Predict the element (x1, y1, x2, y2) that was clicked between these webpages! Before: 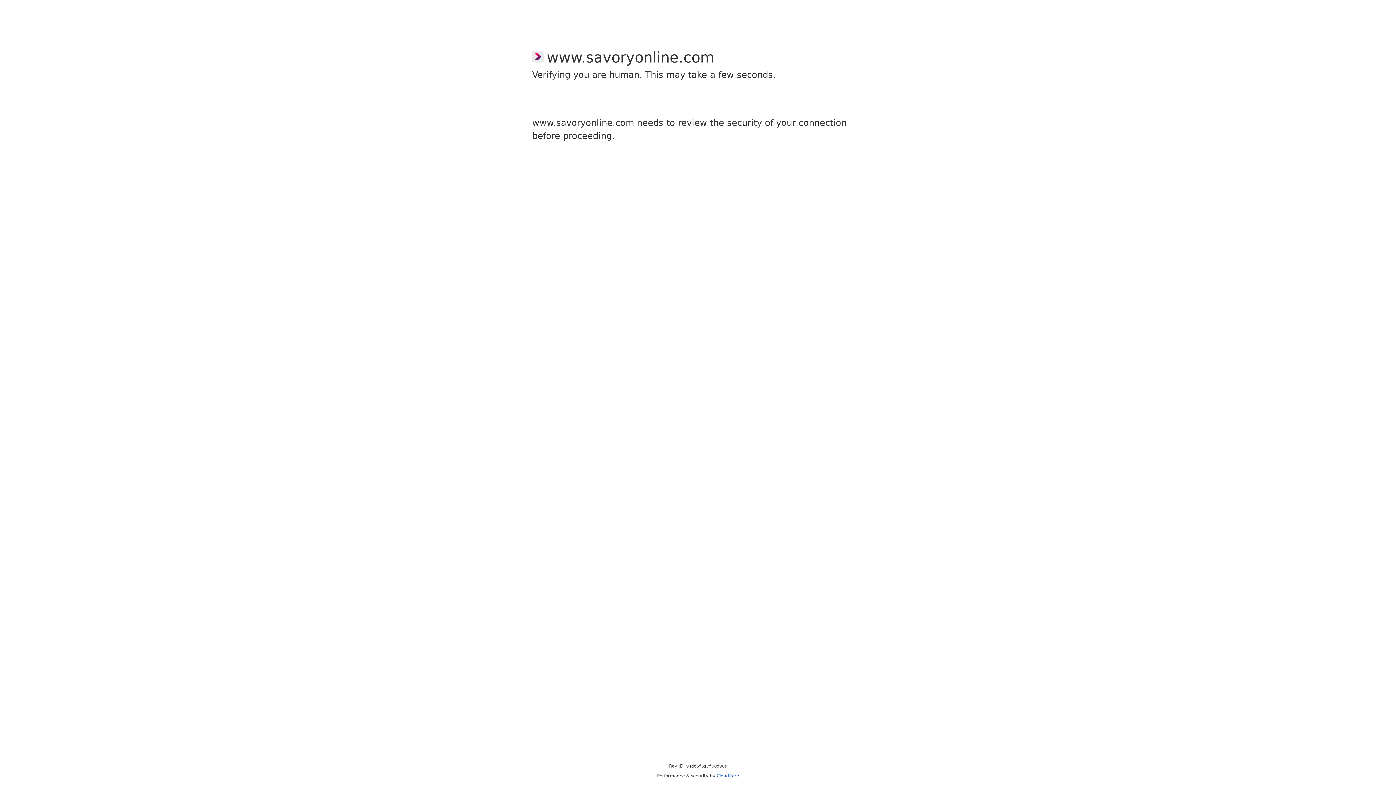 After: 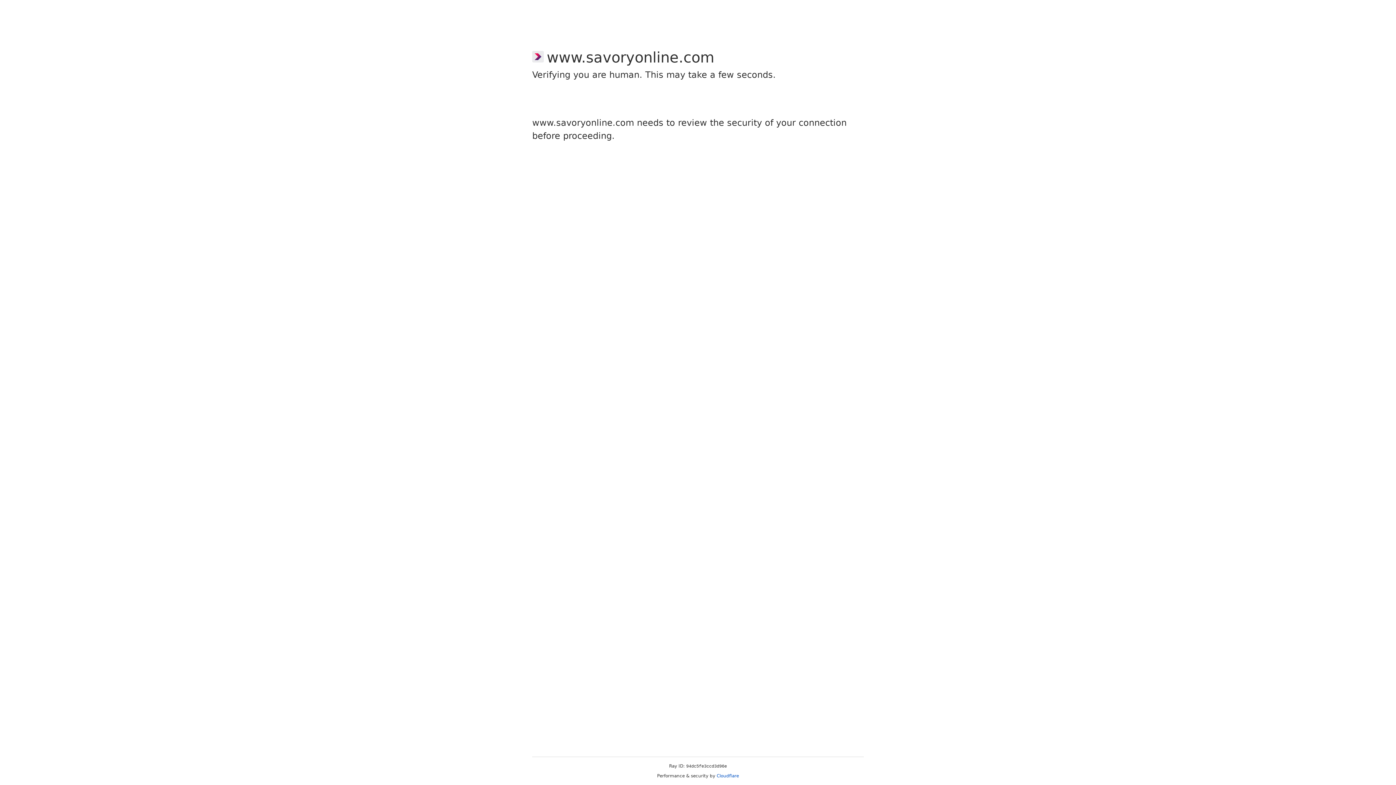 Action: label: Cloudflare bbox: (716, 773, 739, 778)